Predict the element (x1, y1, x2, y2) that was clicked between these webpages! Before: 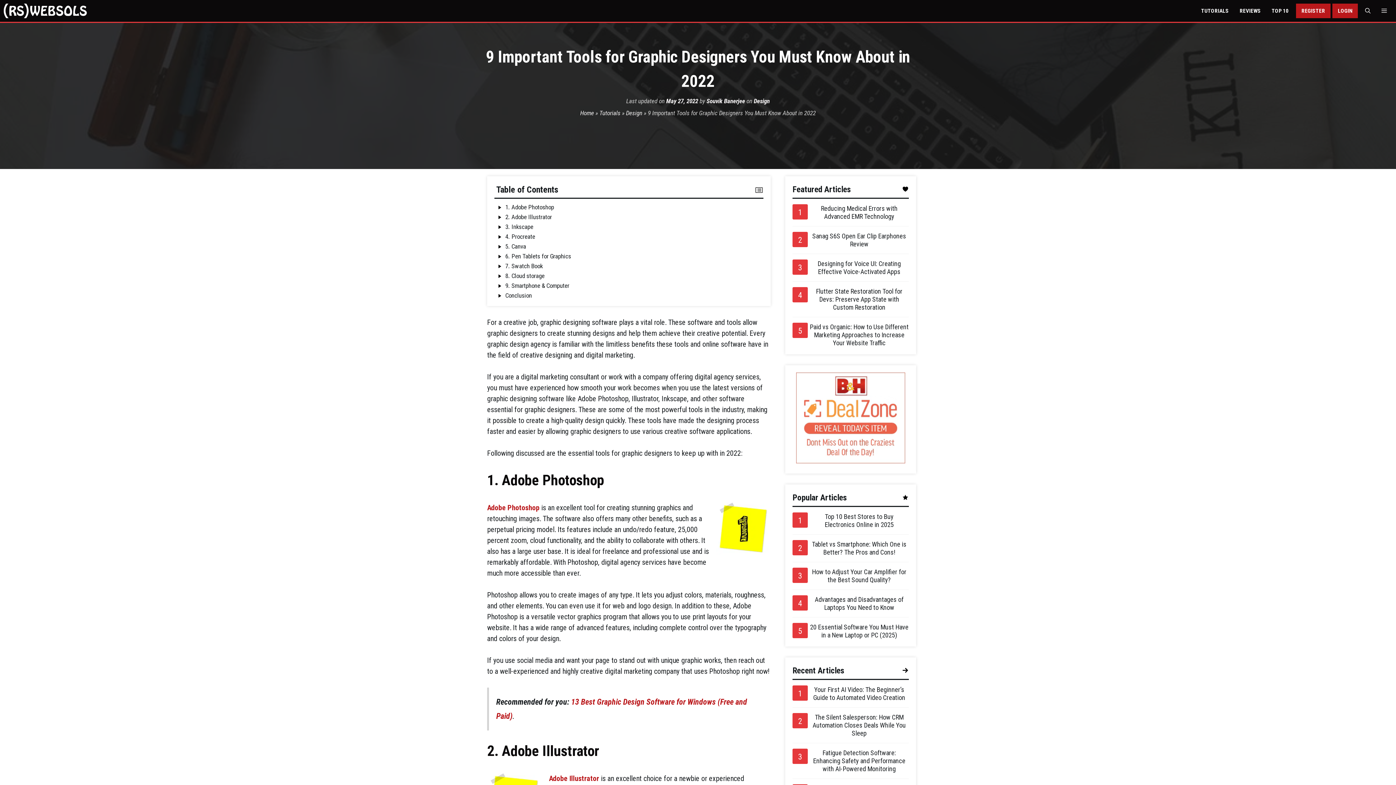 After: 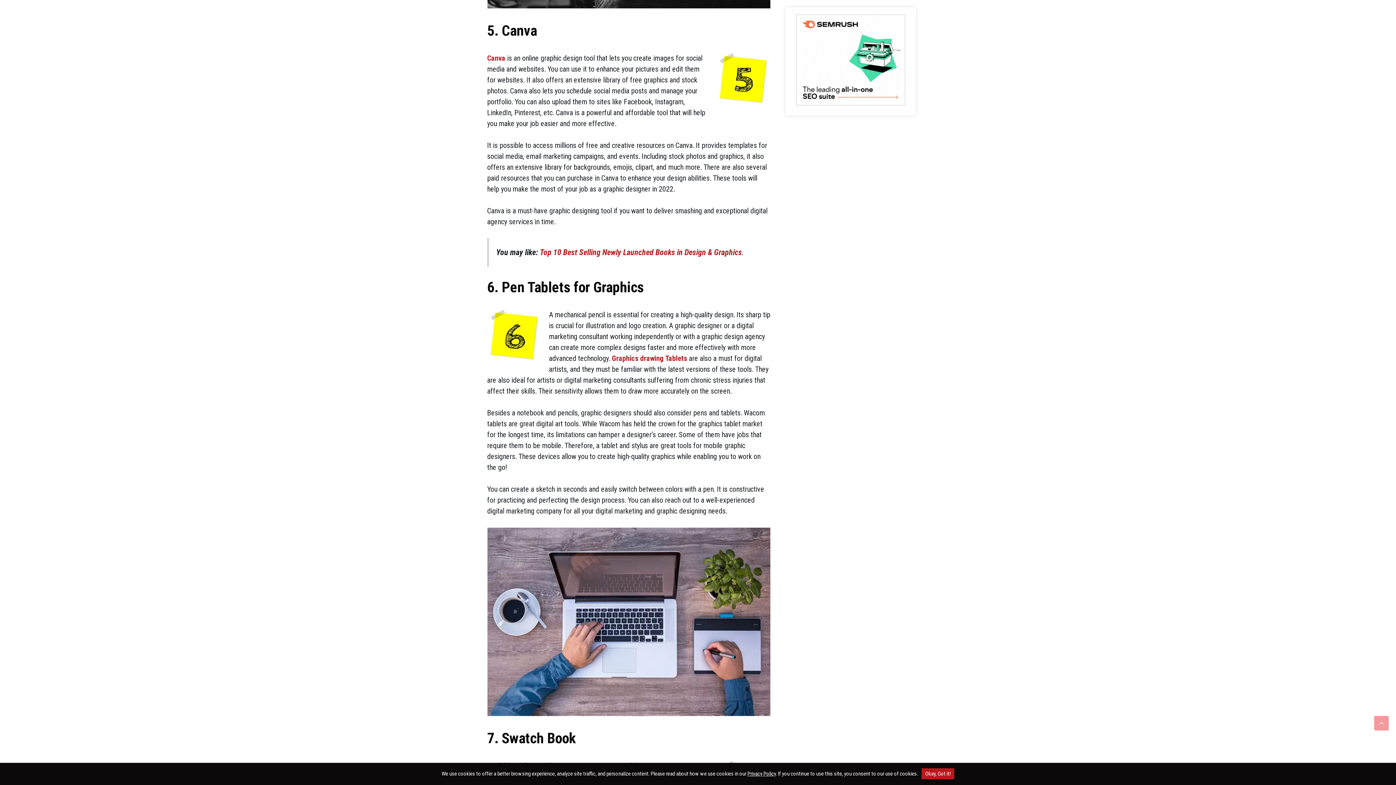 Action: label: 5. Canva  bbox: (505, 242, 527, 250)